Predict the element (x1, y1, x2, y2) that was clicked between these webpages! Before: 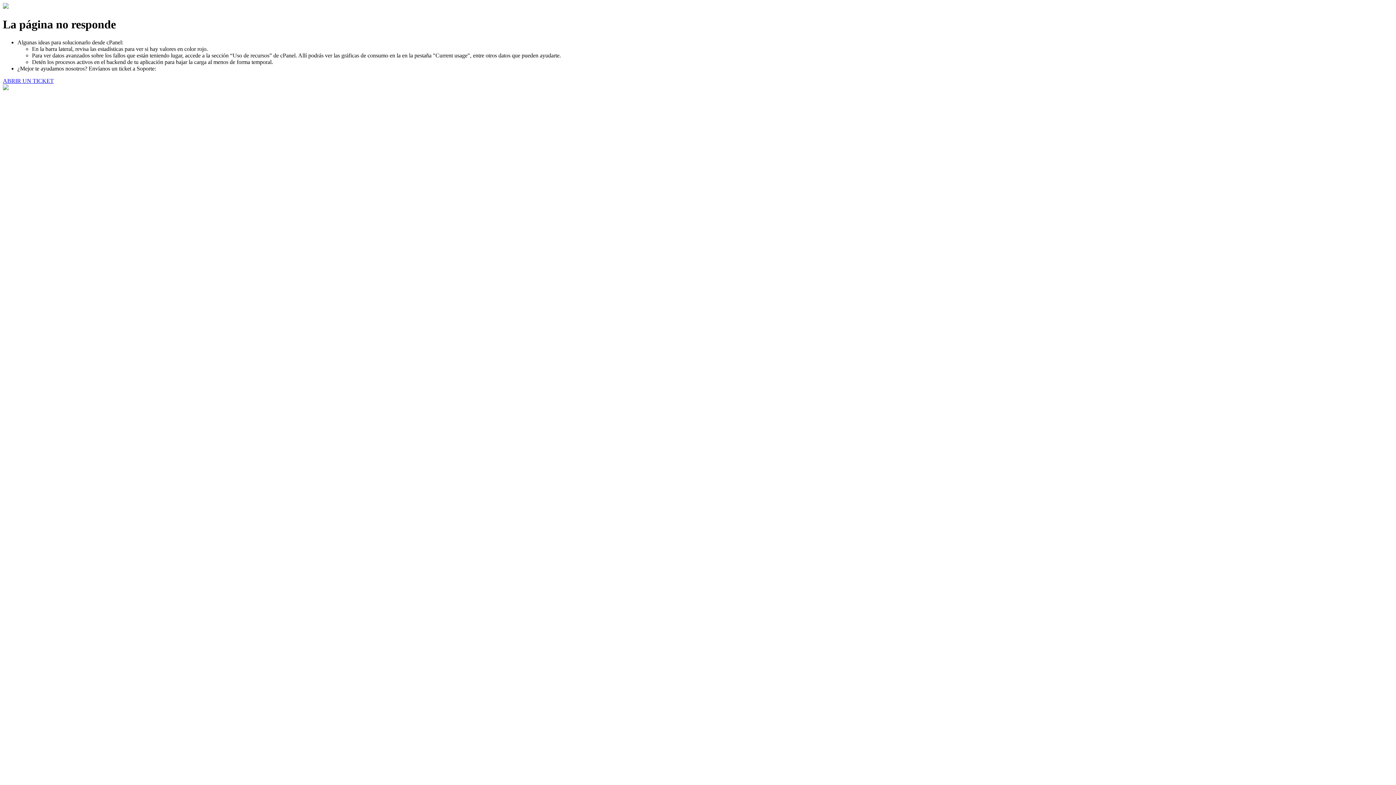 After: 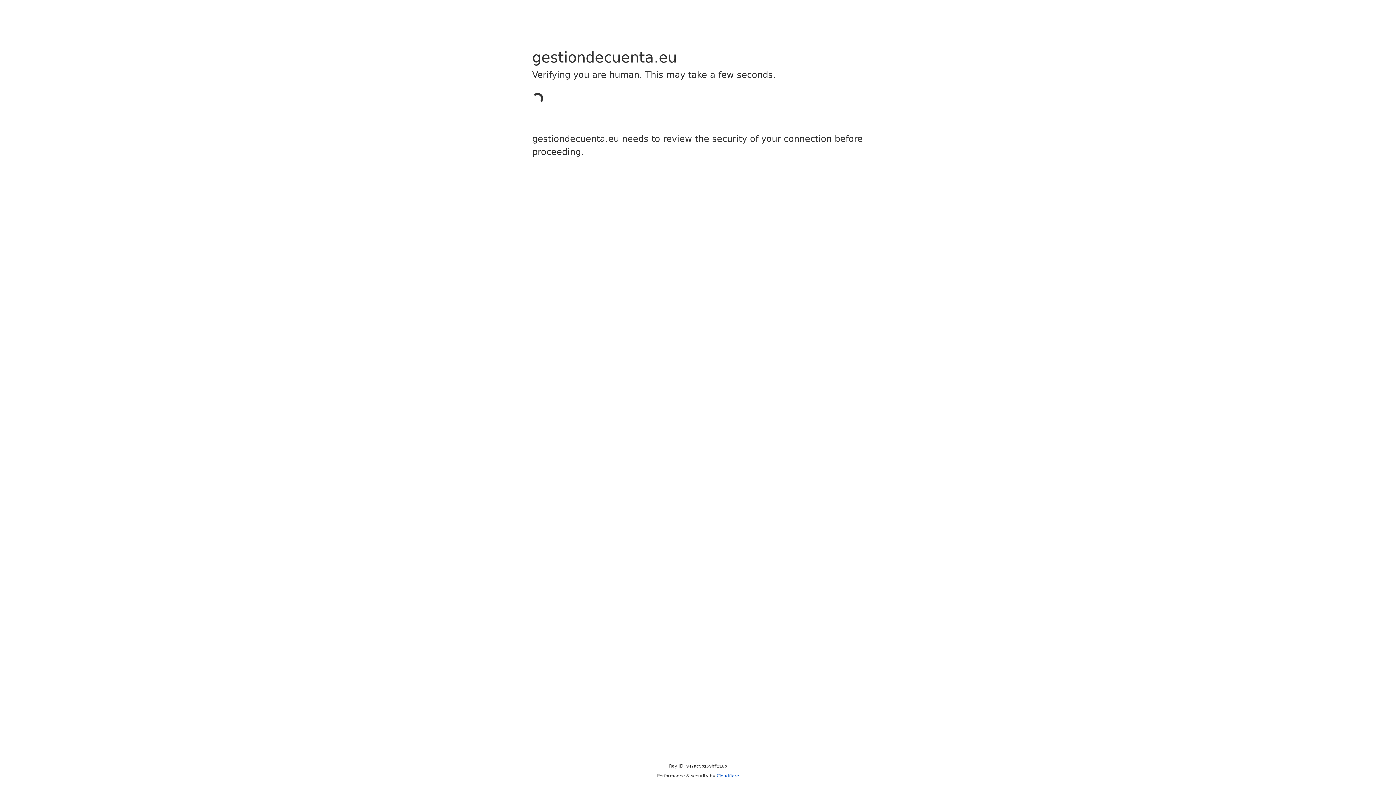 Action: bbox: (2, 77, 53, 83) label: ABRIR UN TICKET